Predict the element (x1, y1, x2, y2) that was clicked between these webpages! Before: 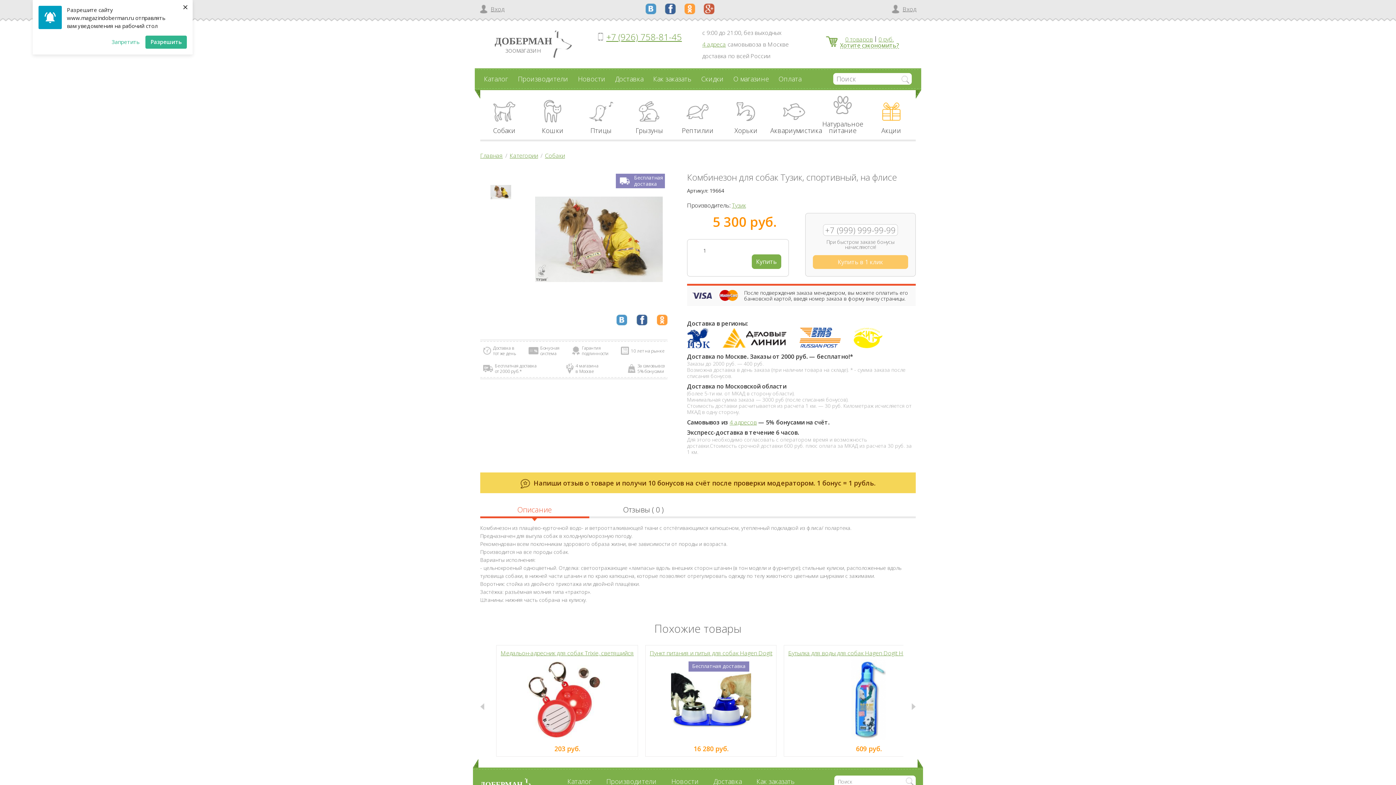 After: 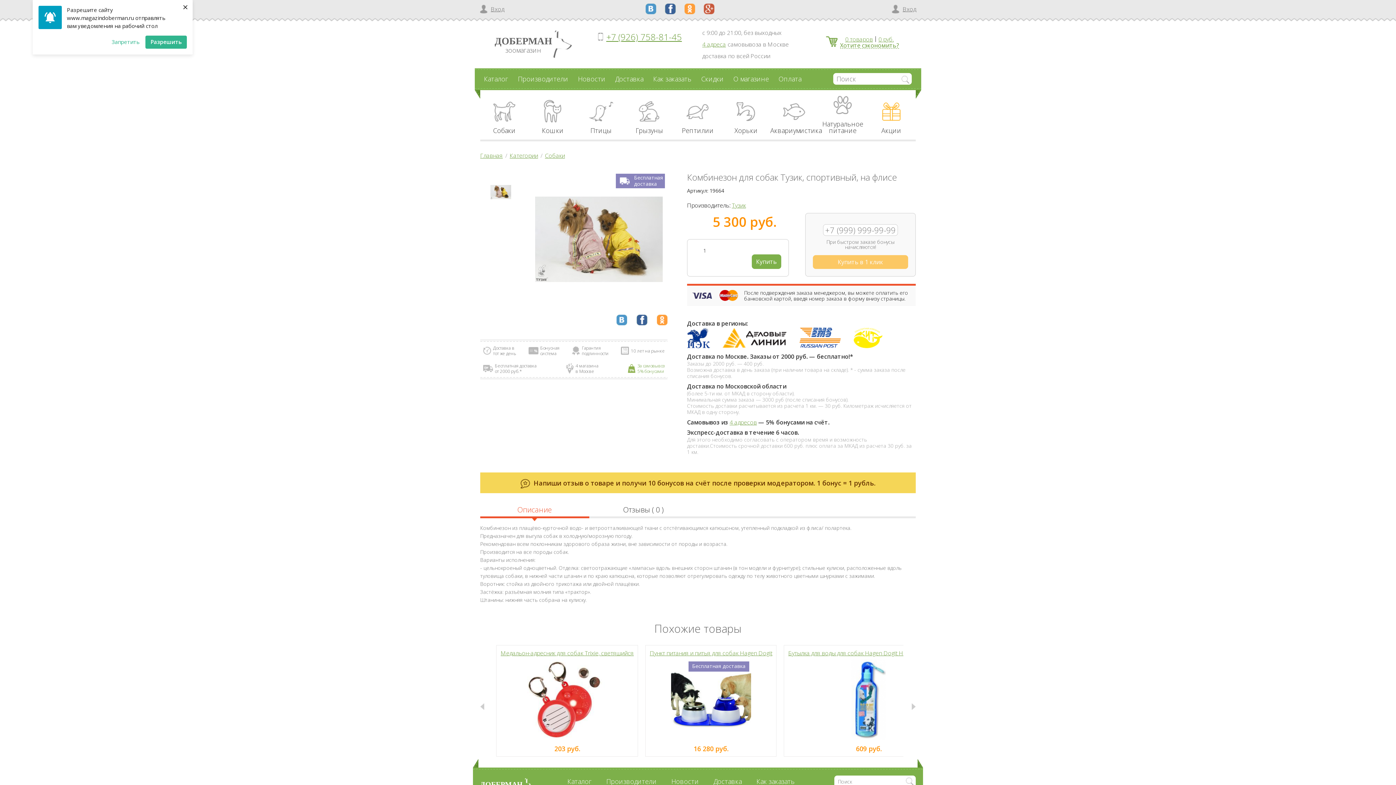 Action: label: За самовывоз
5% бонусами bbox: (628, 363, 664, 374)